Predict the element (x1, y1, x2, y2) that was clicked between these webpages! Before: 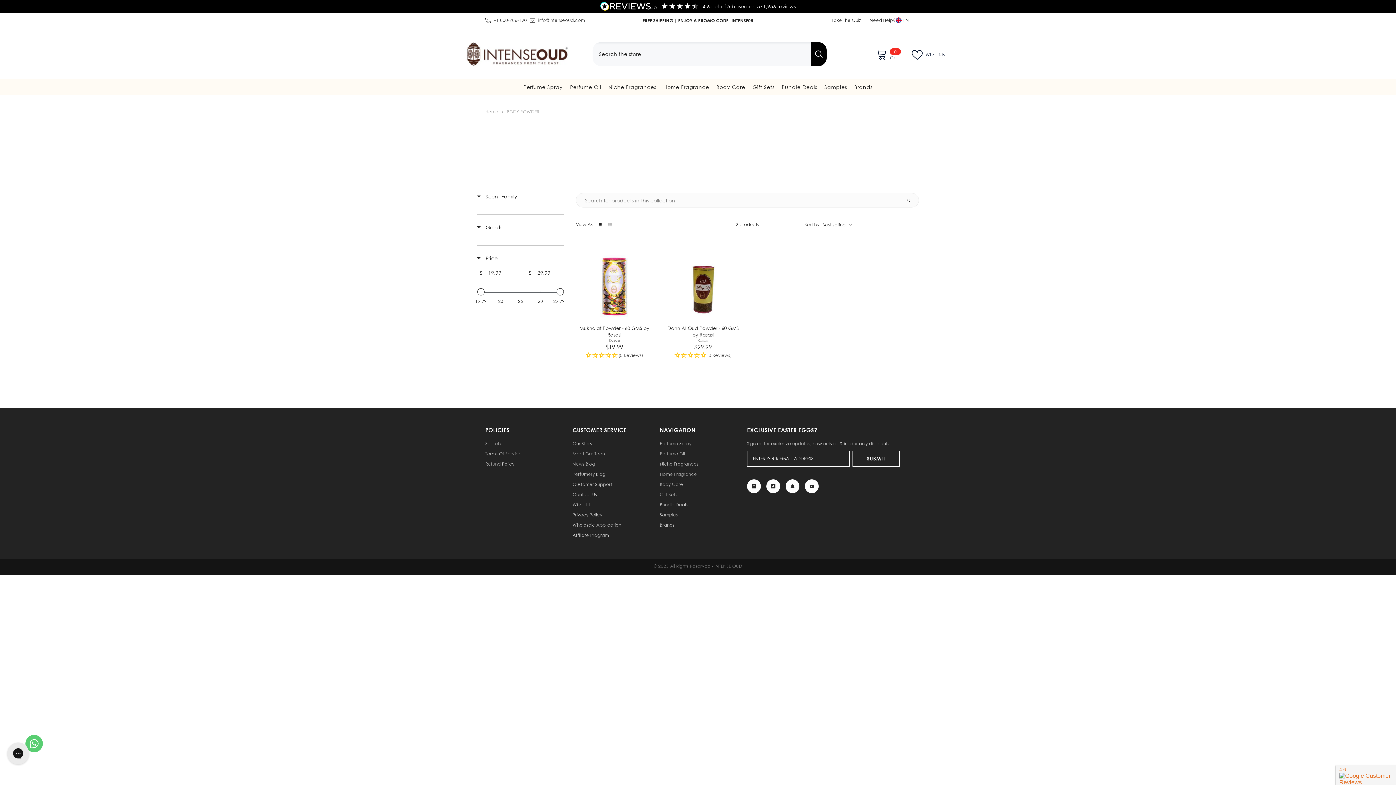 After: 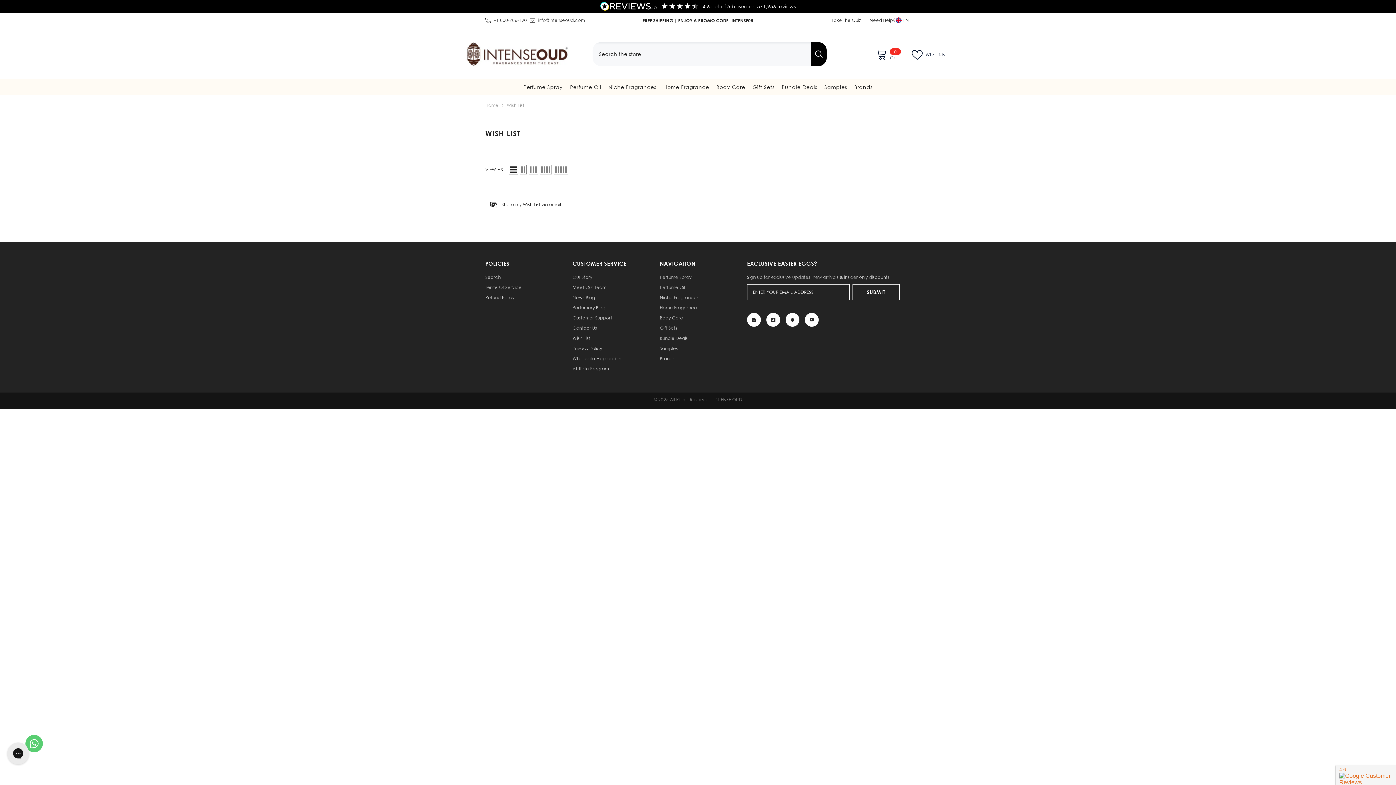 Action: label: Wish List bbox: (572, 500, 590, 510)